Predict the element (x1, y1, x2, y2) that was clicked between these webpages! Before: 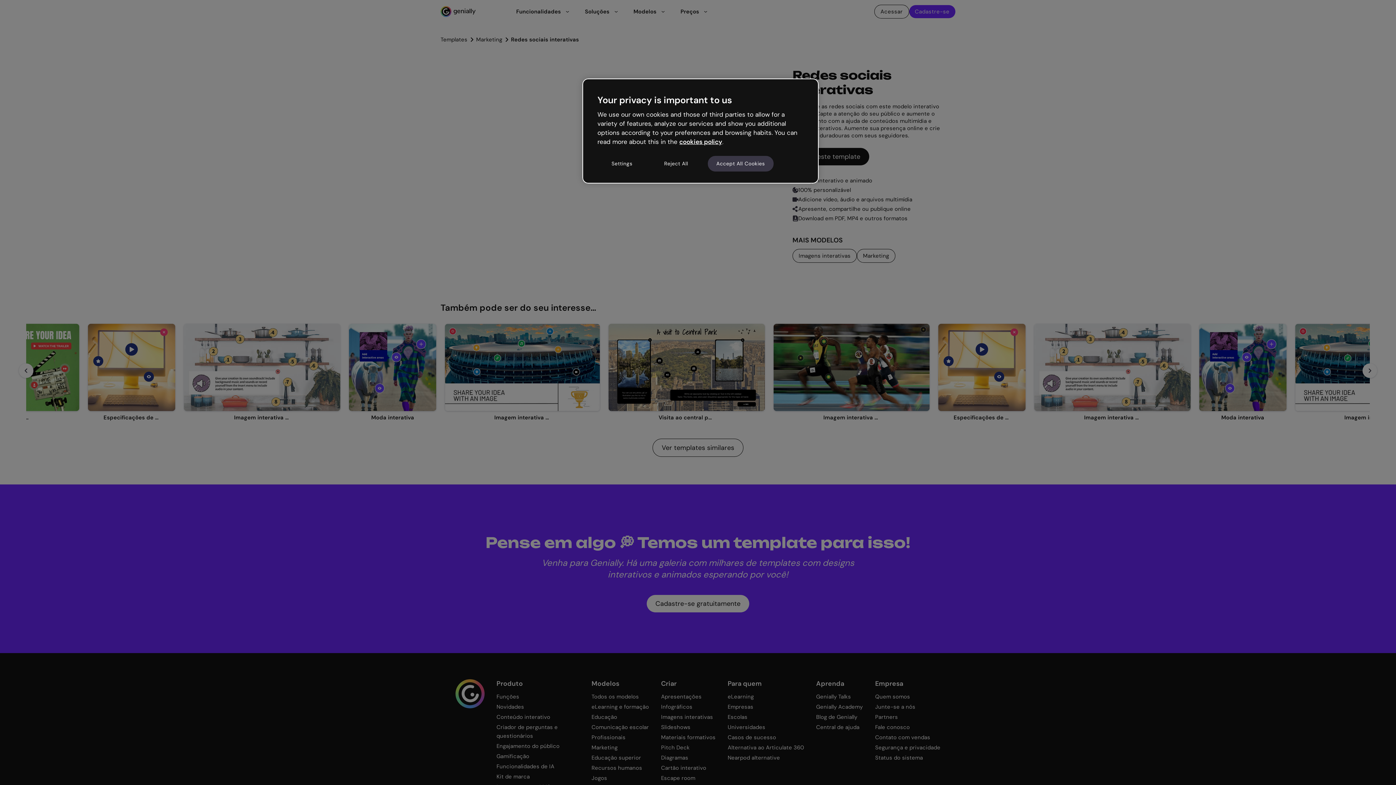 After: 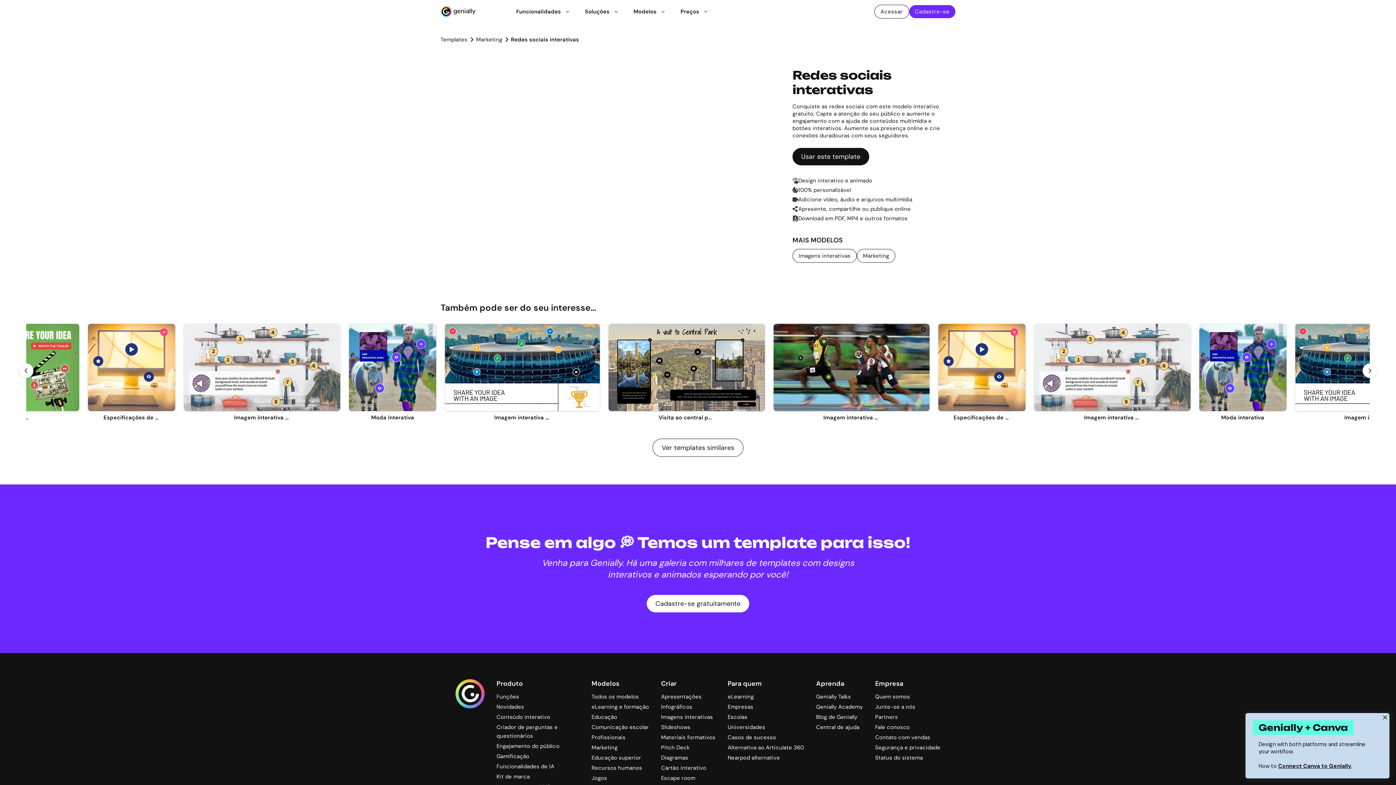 Action: bbox: (707, 155, 774, 171) label: Accept All Cookies